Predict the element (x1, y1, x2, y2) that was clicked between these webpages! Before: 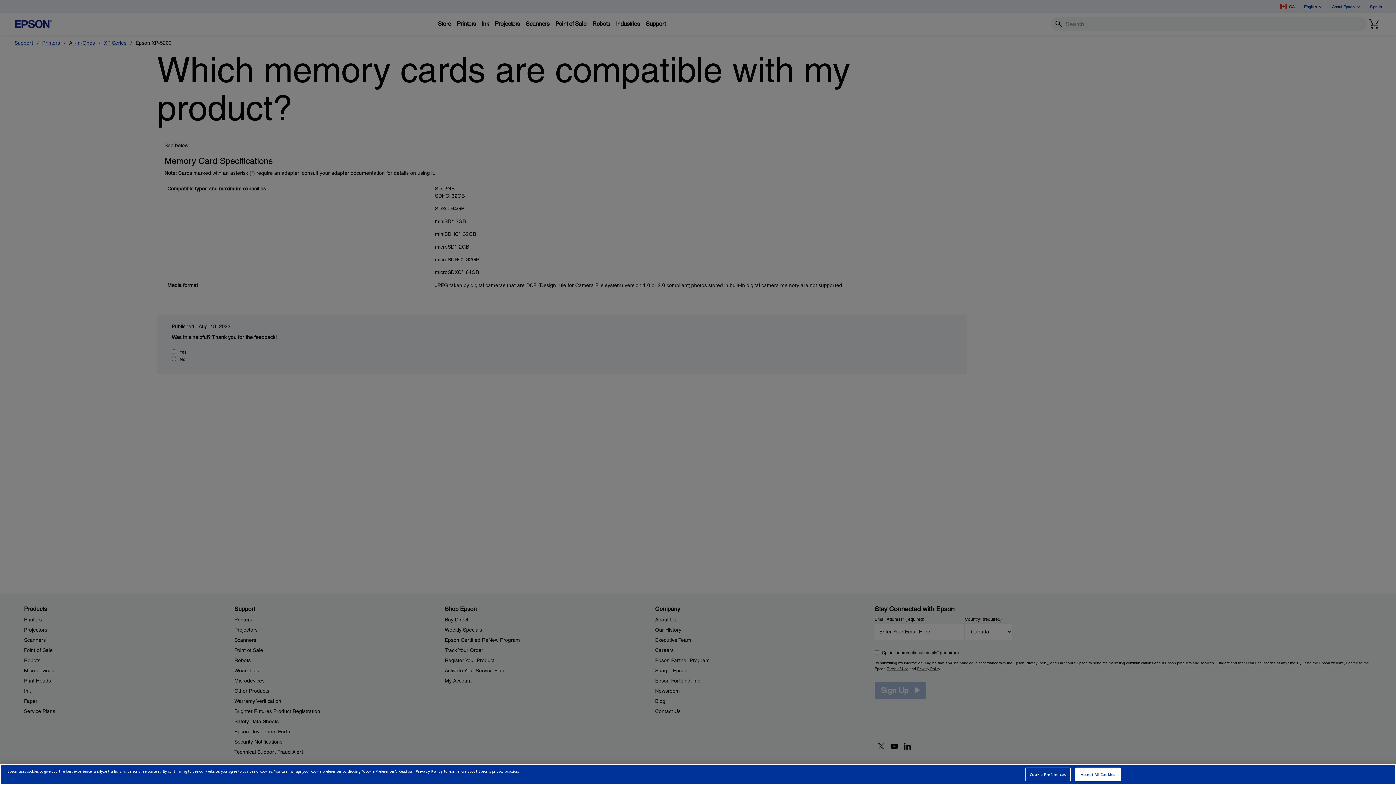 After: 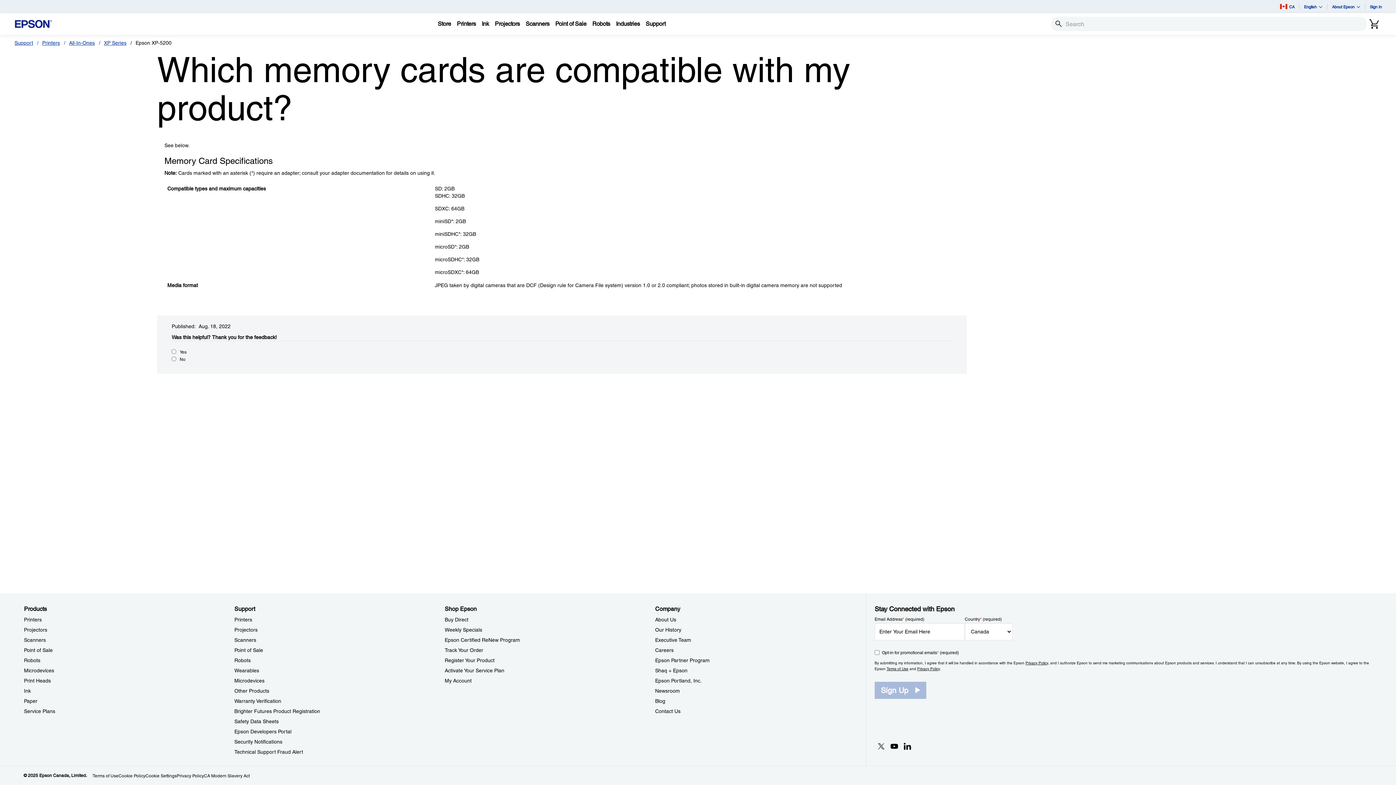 Action: label: Accept All Cookies bbox: (1075, 768, 1121, 781)